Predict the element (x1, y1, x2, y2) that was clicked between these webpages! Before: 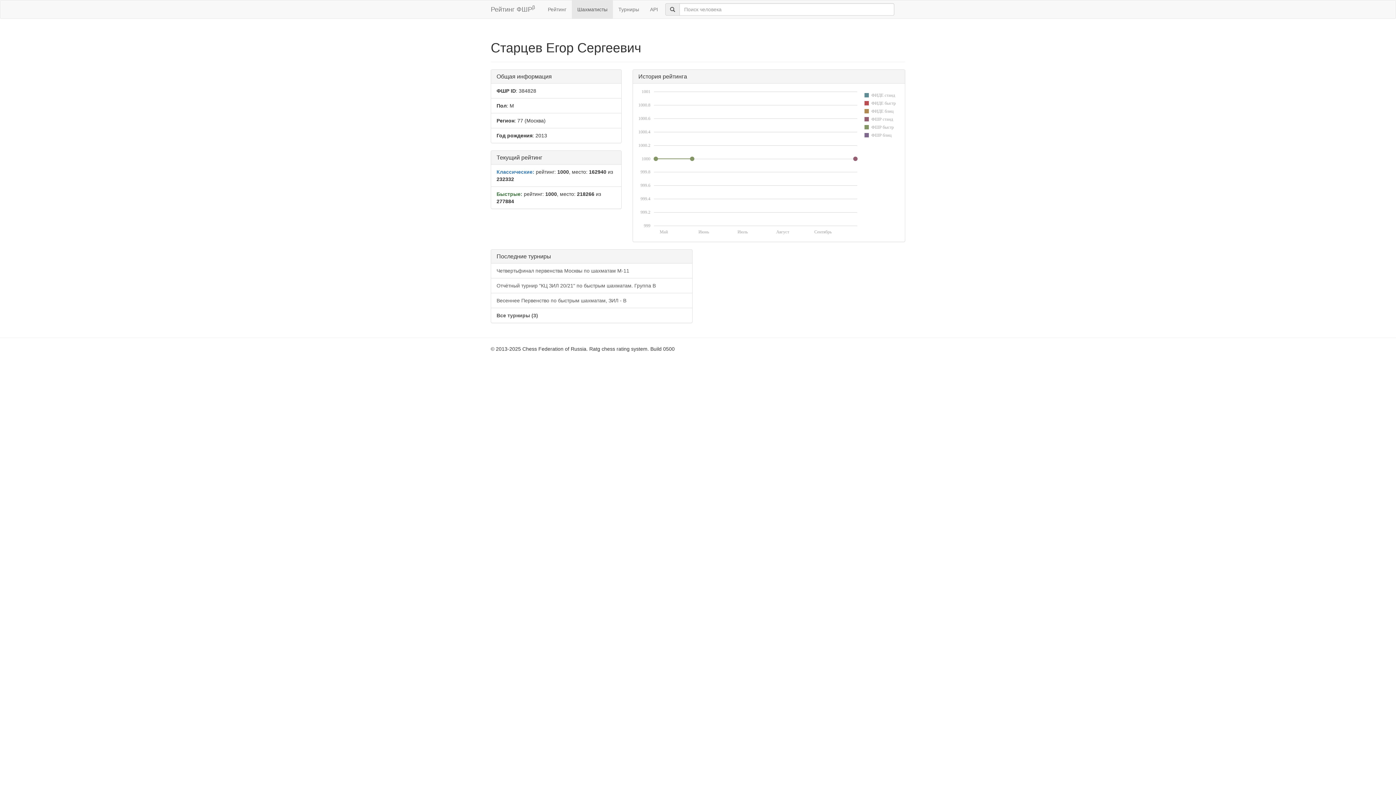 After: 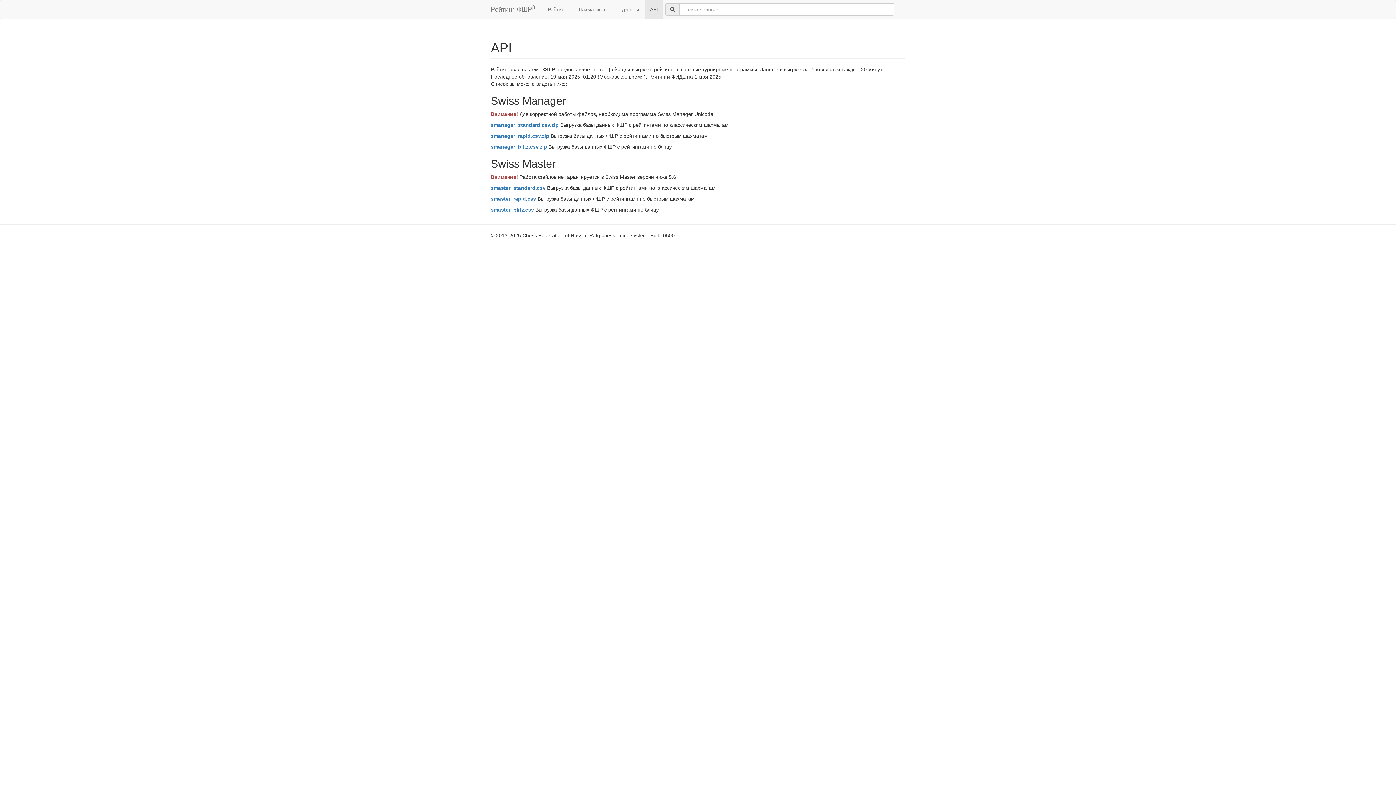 Action: label: API bbox: (644, 0, 663, 18)